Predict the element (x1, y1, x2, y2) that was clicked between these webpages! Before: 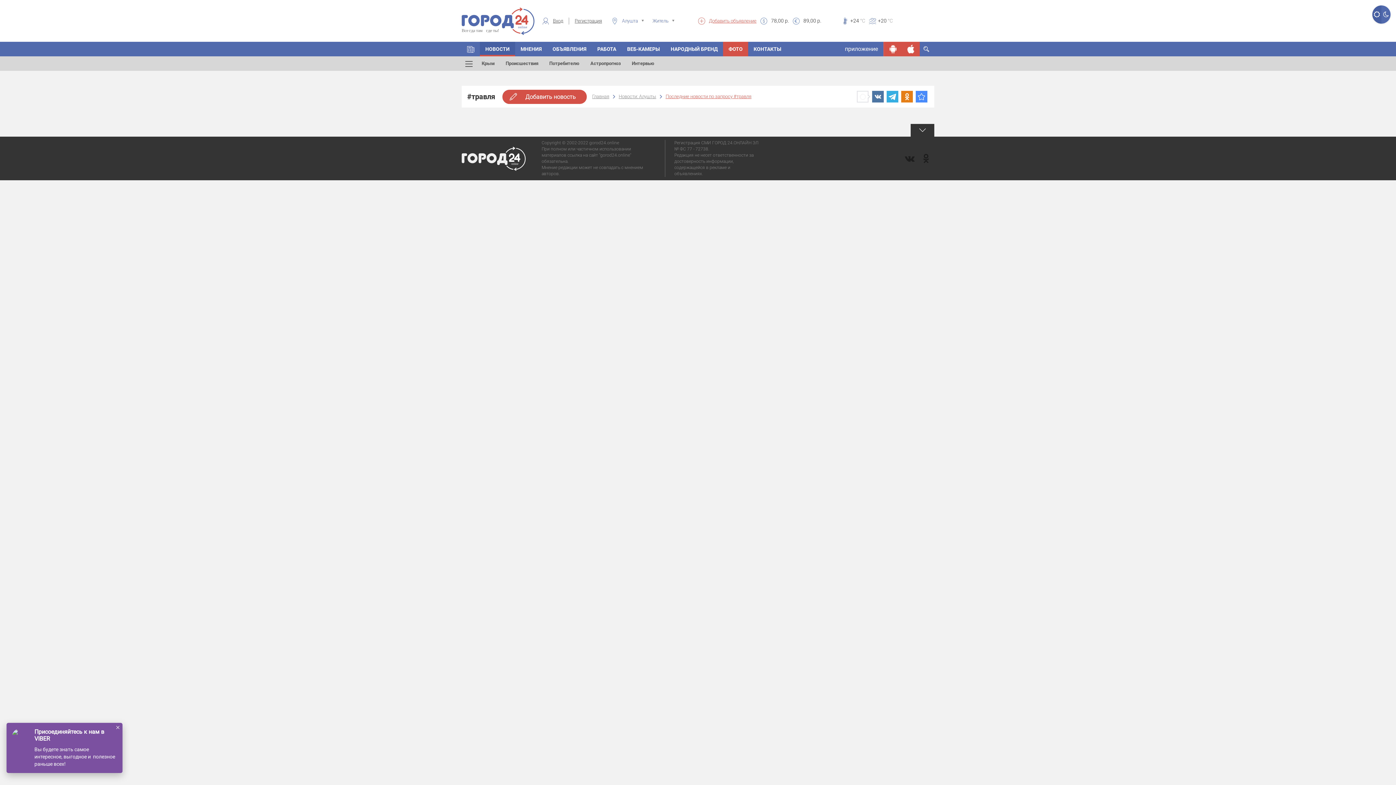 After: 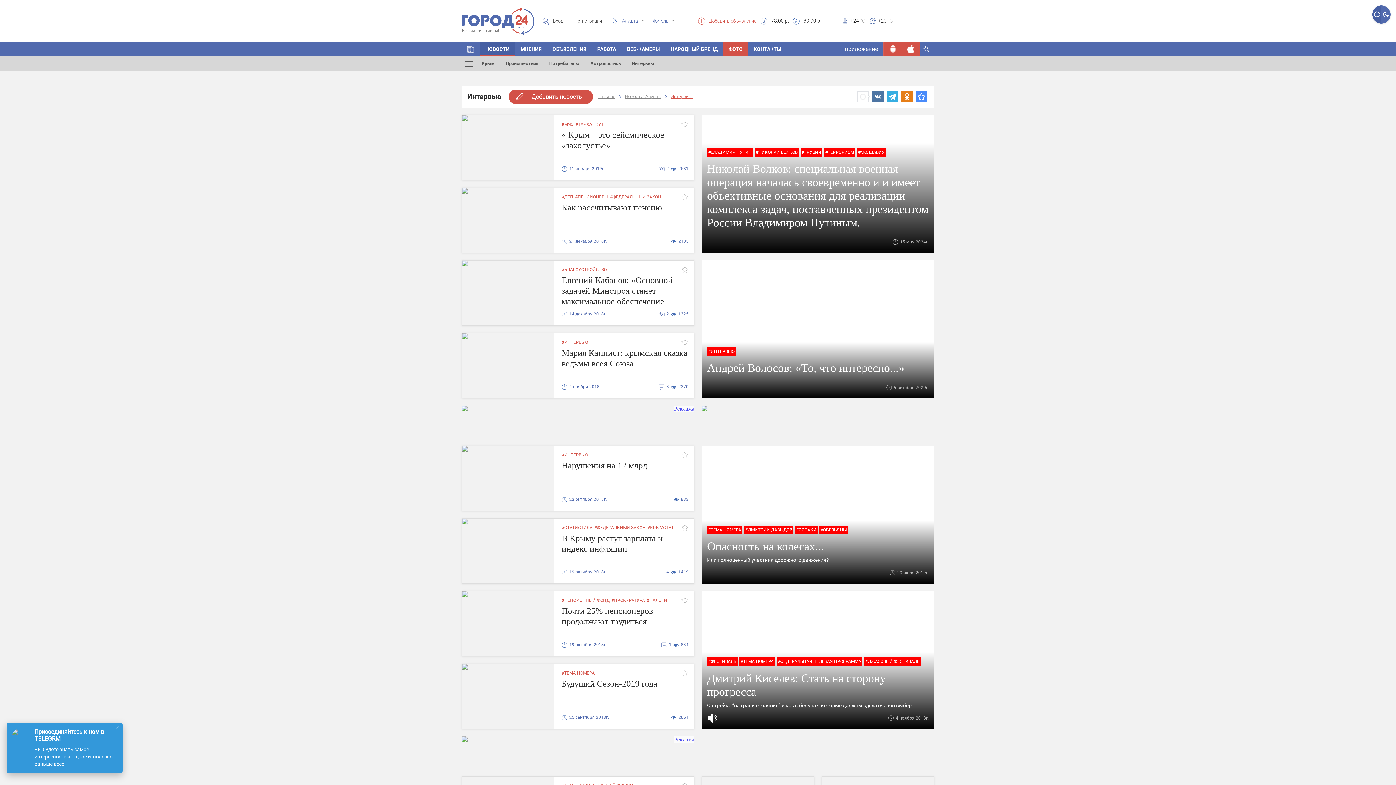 Action: bbox: (626, 56, 660, 70) label: Интервью